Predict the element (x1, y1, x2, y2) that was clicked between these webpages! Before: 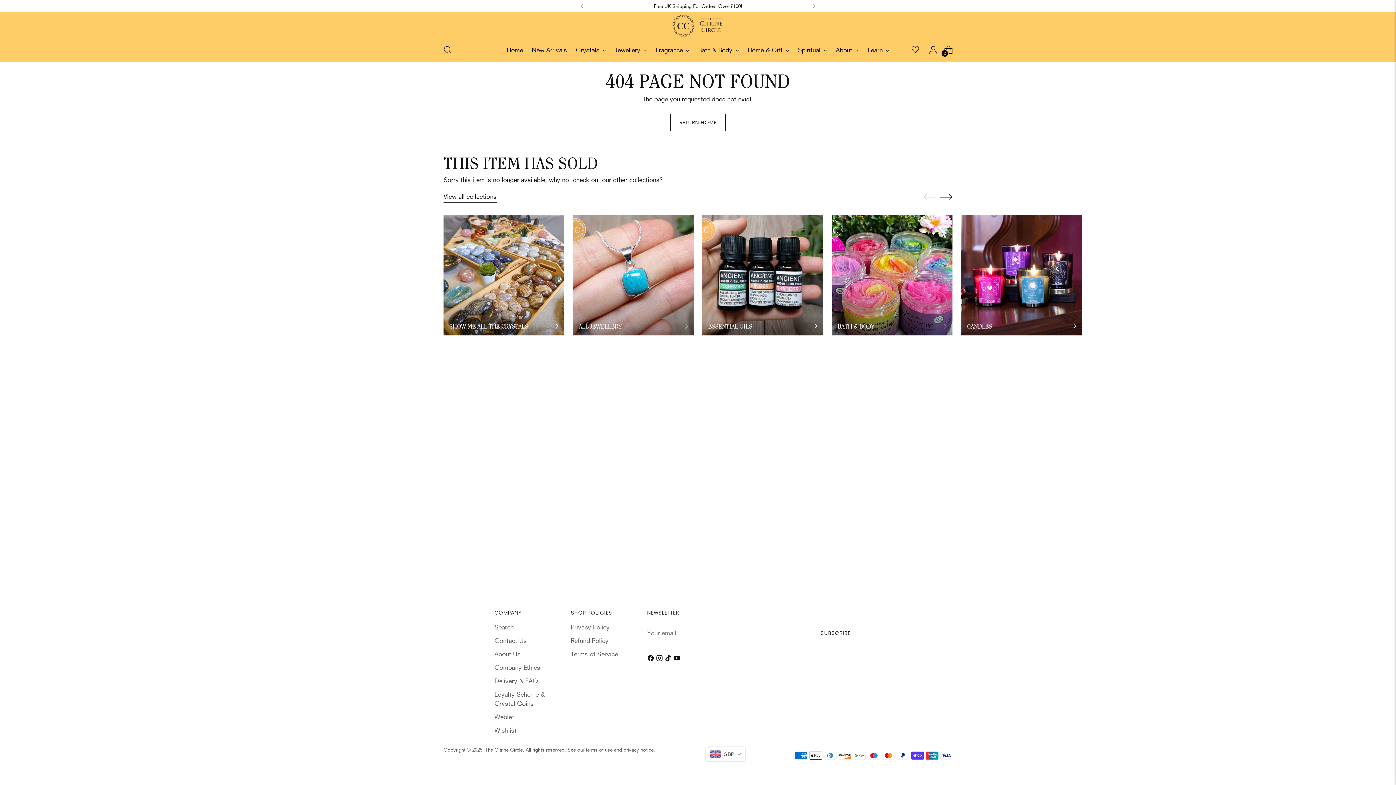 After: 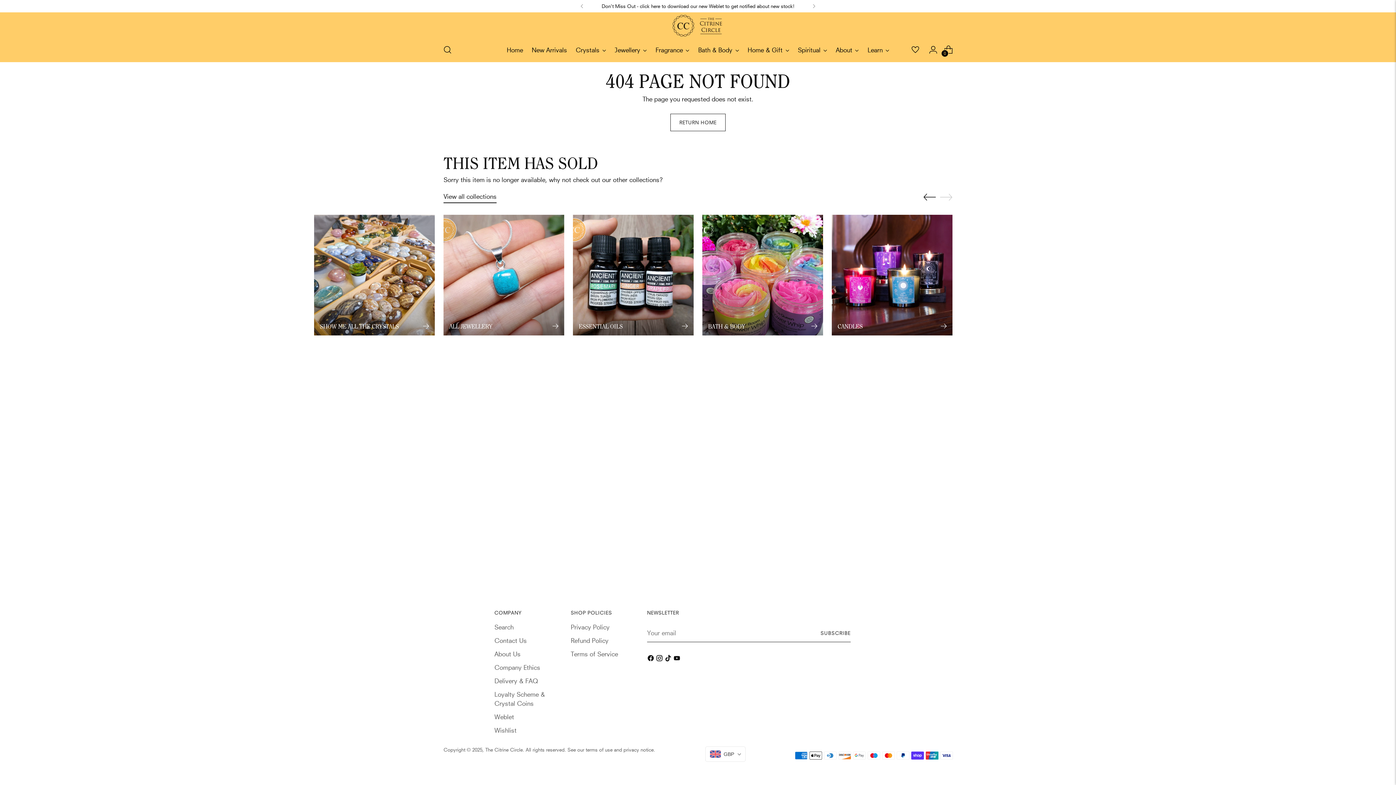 Action: label: Move to next carousel slide bbox: (940, 190, 952, 203)